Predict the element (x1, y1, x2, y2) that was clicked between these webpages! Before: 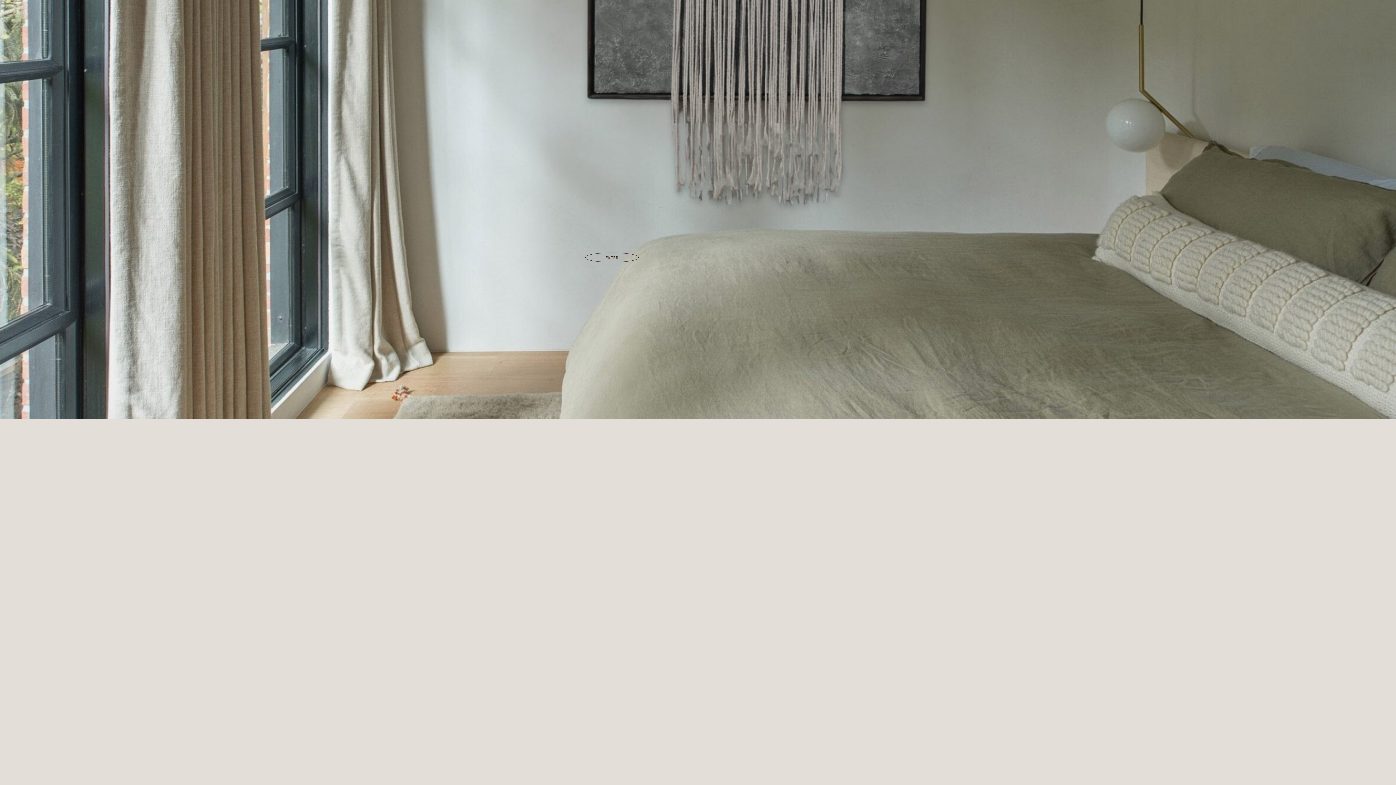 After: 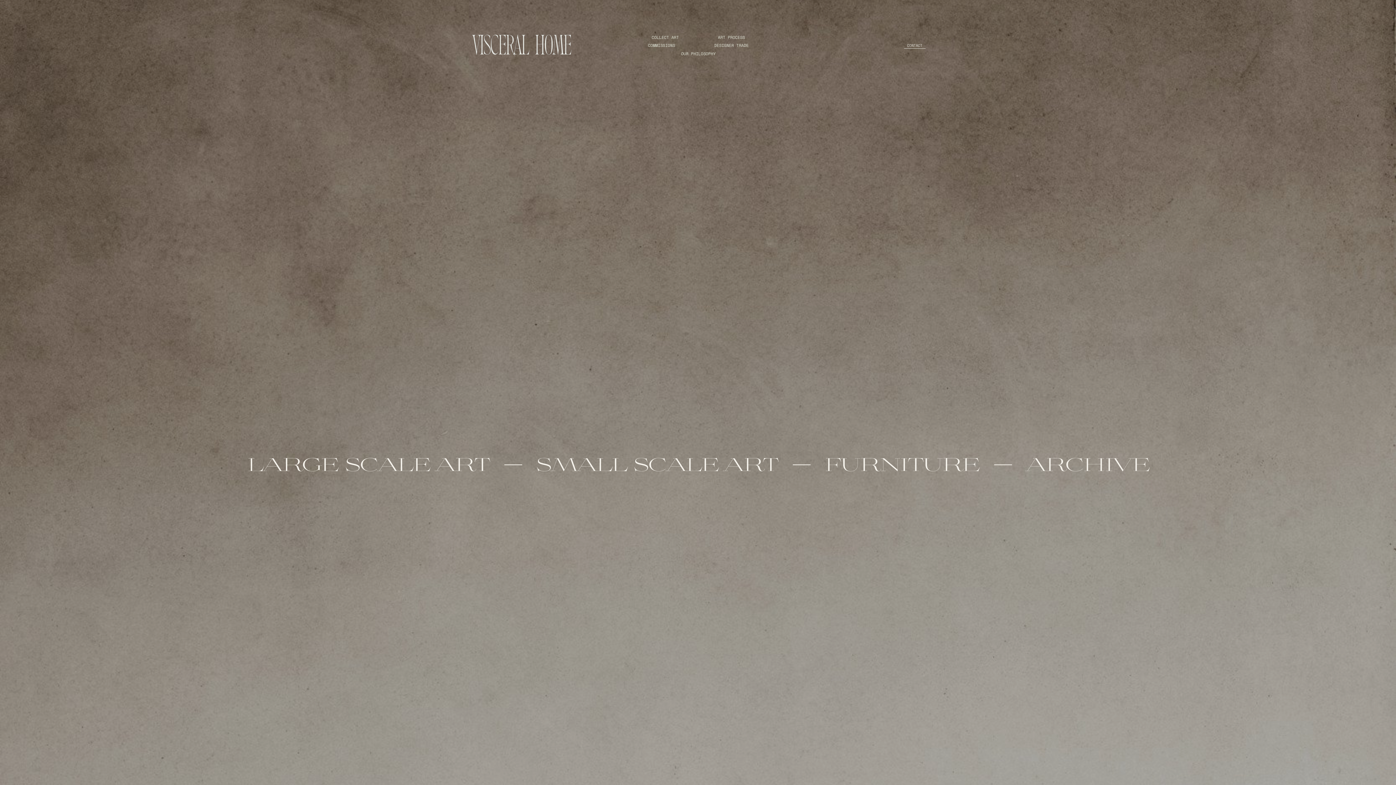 Action: label: ENTER bbox: (585, 252, 638, 262)